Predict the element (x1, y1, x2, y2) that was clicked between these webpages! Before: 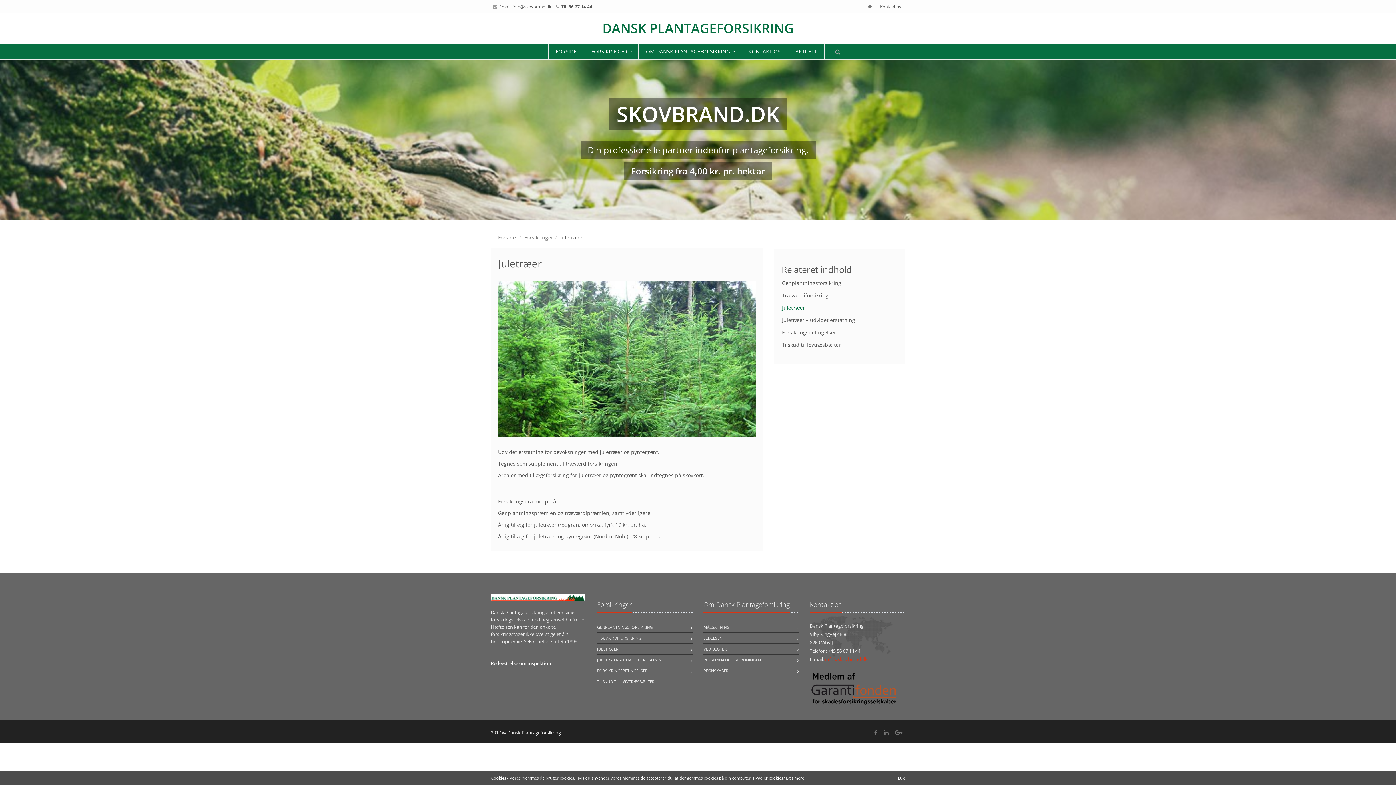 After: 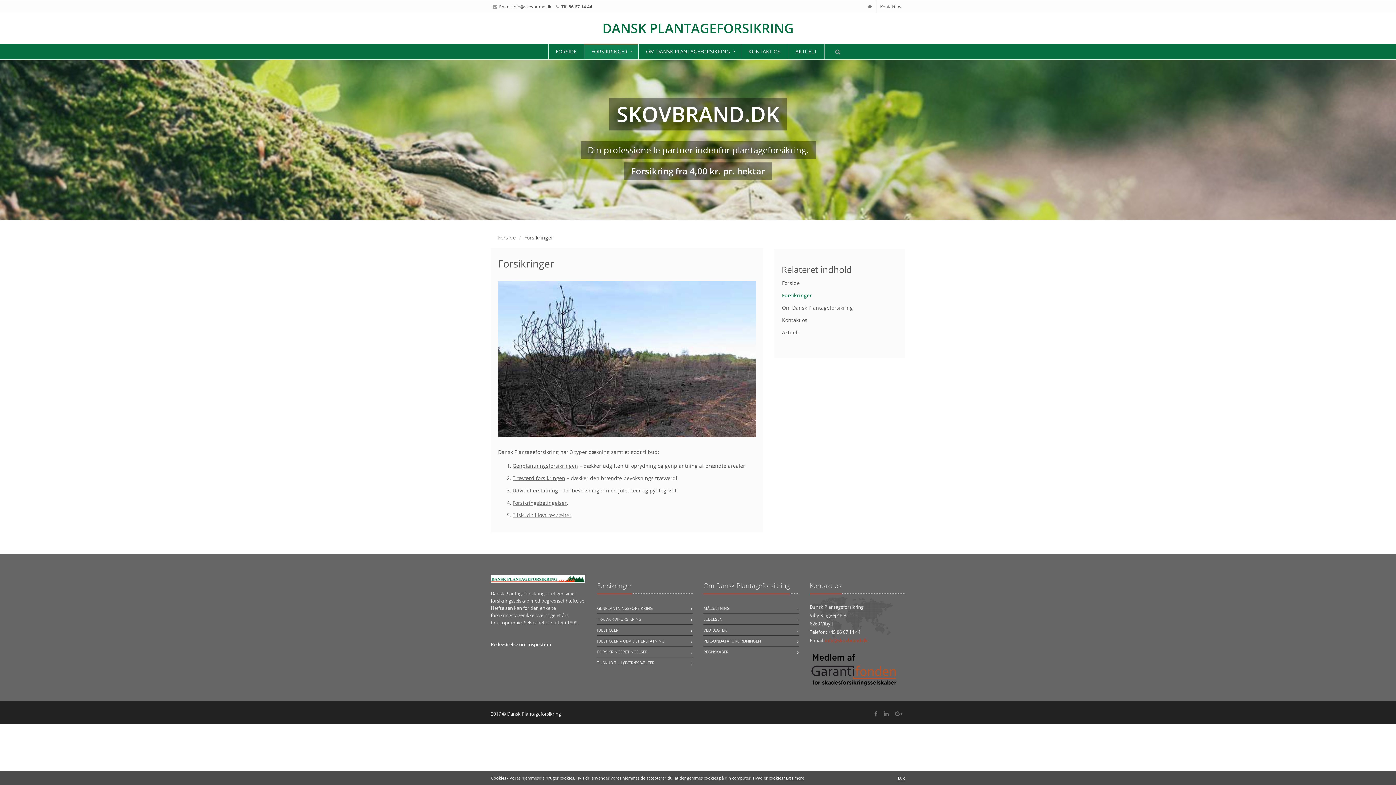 Action: label: FORSIKRINGER bbox: (584, 43, 638, 59)